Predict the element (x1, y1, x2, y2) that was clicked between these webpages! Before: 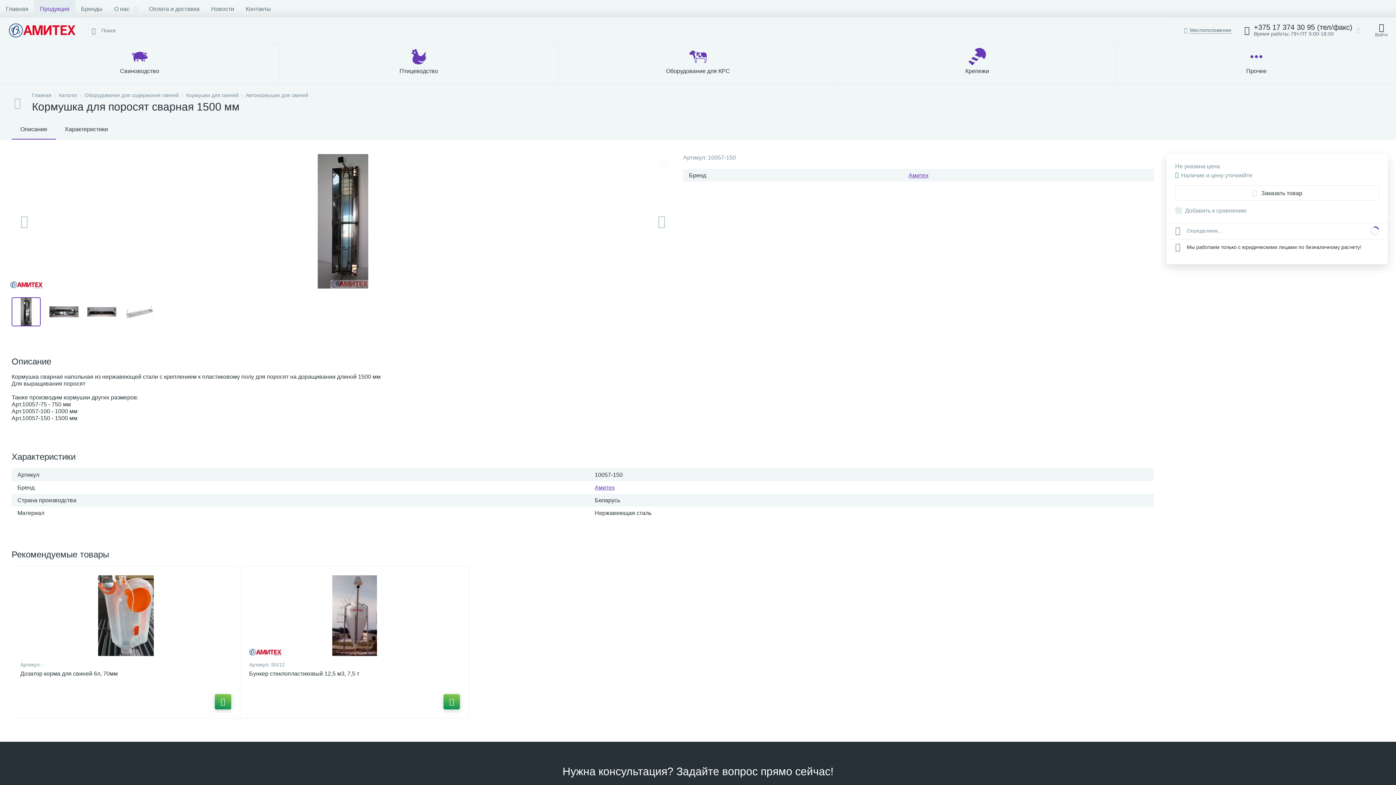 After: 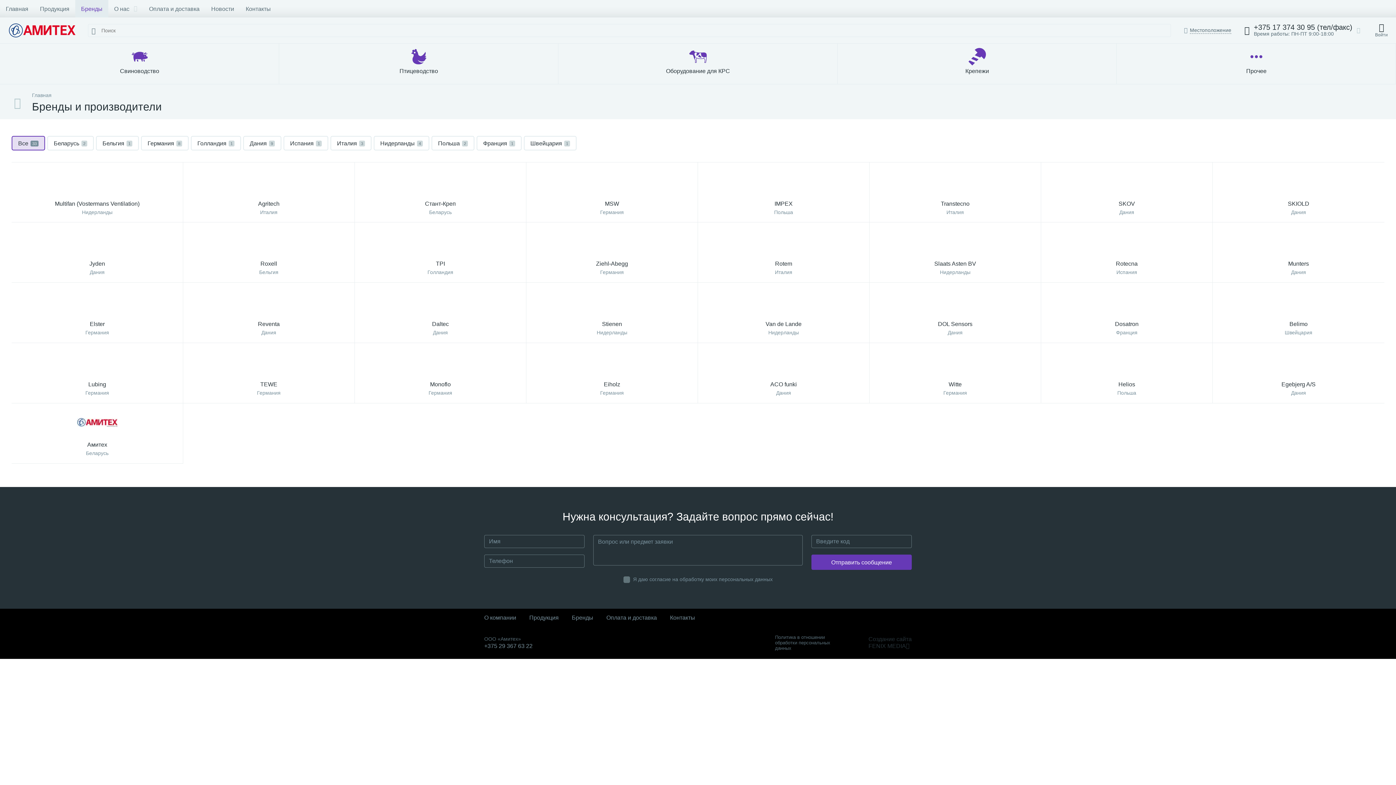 Action: bbox: (75, 0, 108, 17) label: Бренды